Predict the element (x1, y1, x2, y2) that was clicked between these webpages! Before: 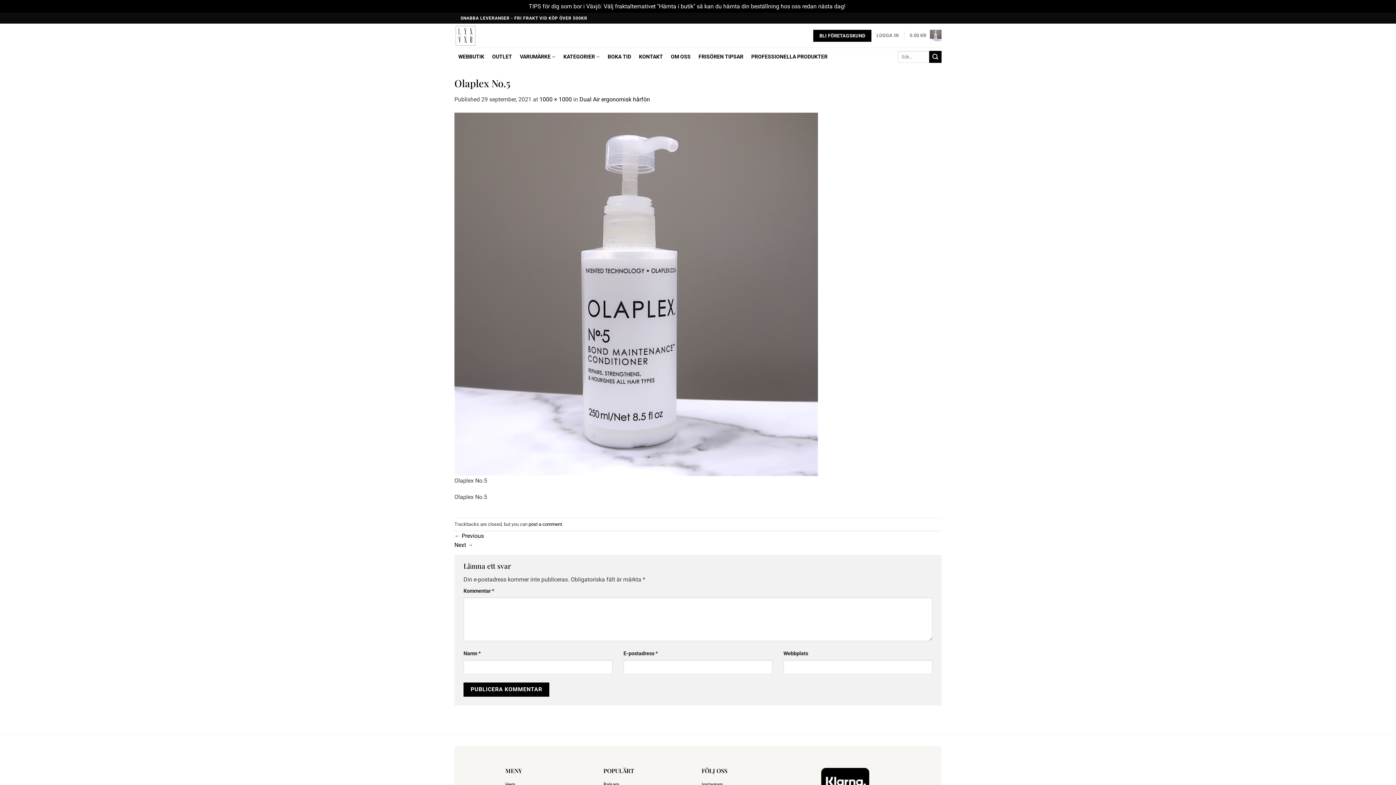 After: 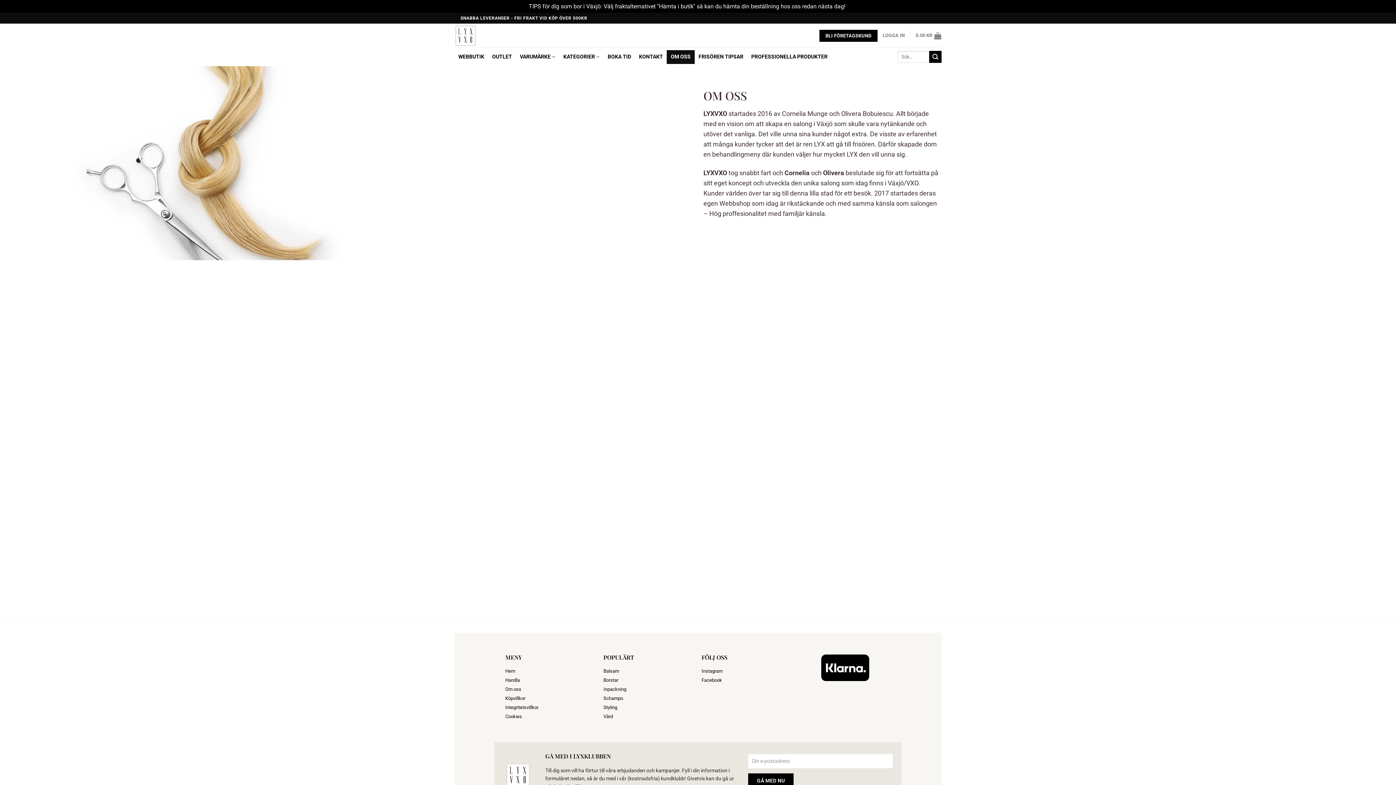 Action: bbox: (667, 50, 694, 63) label: OM OSS